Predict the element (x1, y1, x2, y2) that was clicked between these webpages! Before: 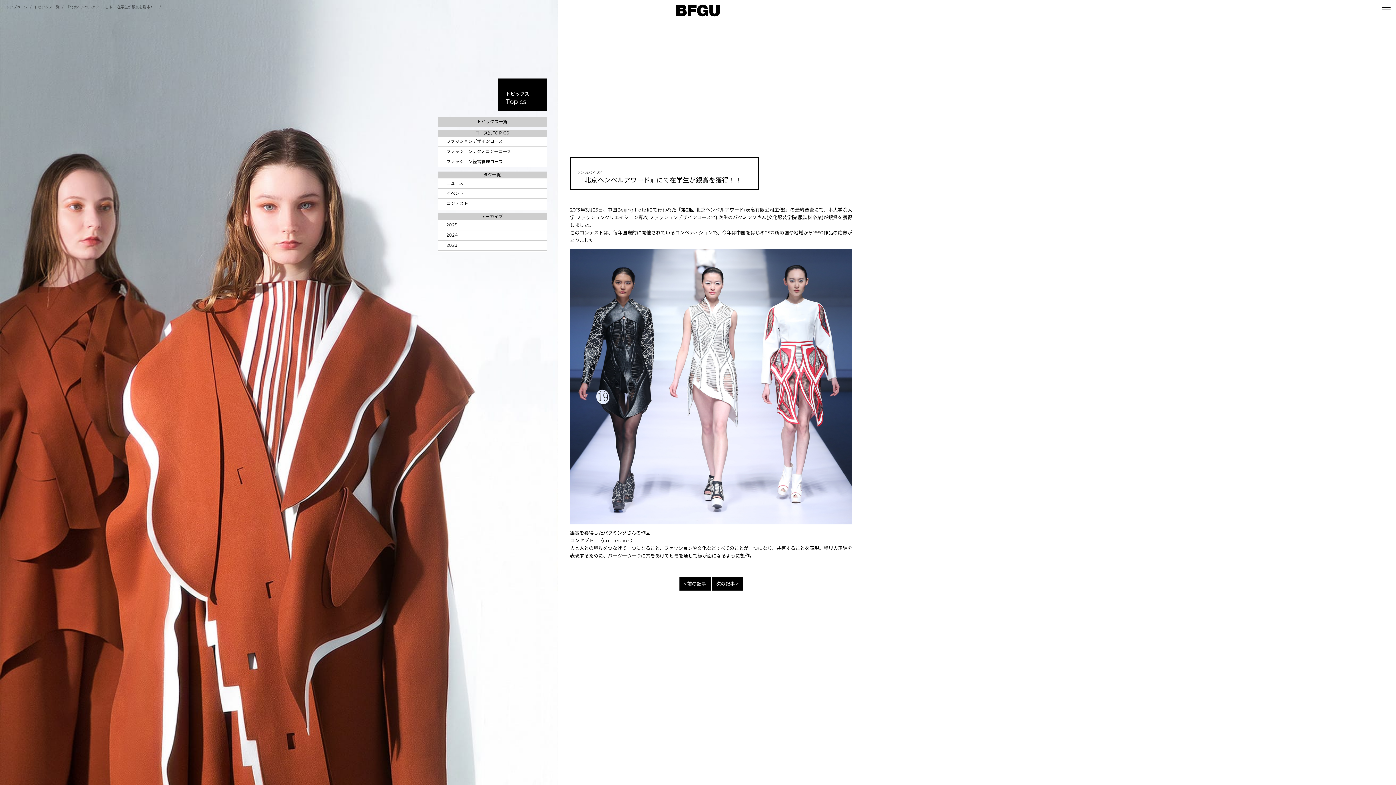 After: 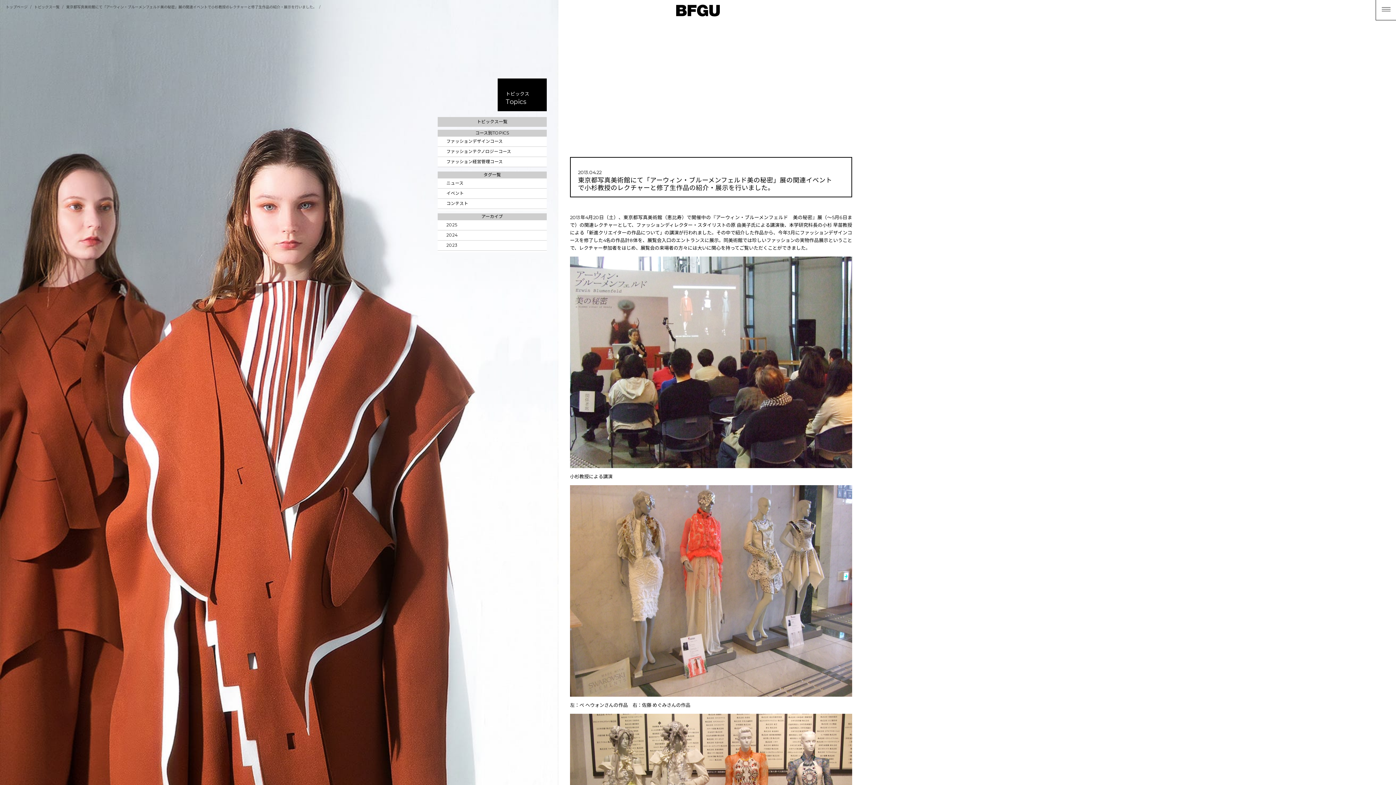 Action: bbox: (711, 577, 743, 590) label: 次の記事 >